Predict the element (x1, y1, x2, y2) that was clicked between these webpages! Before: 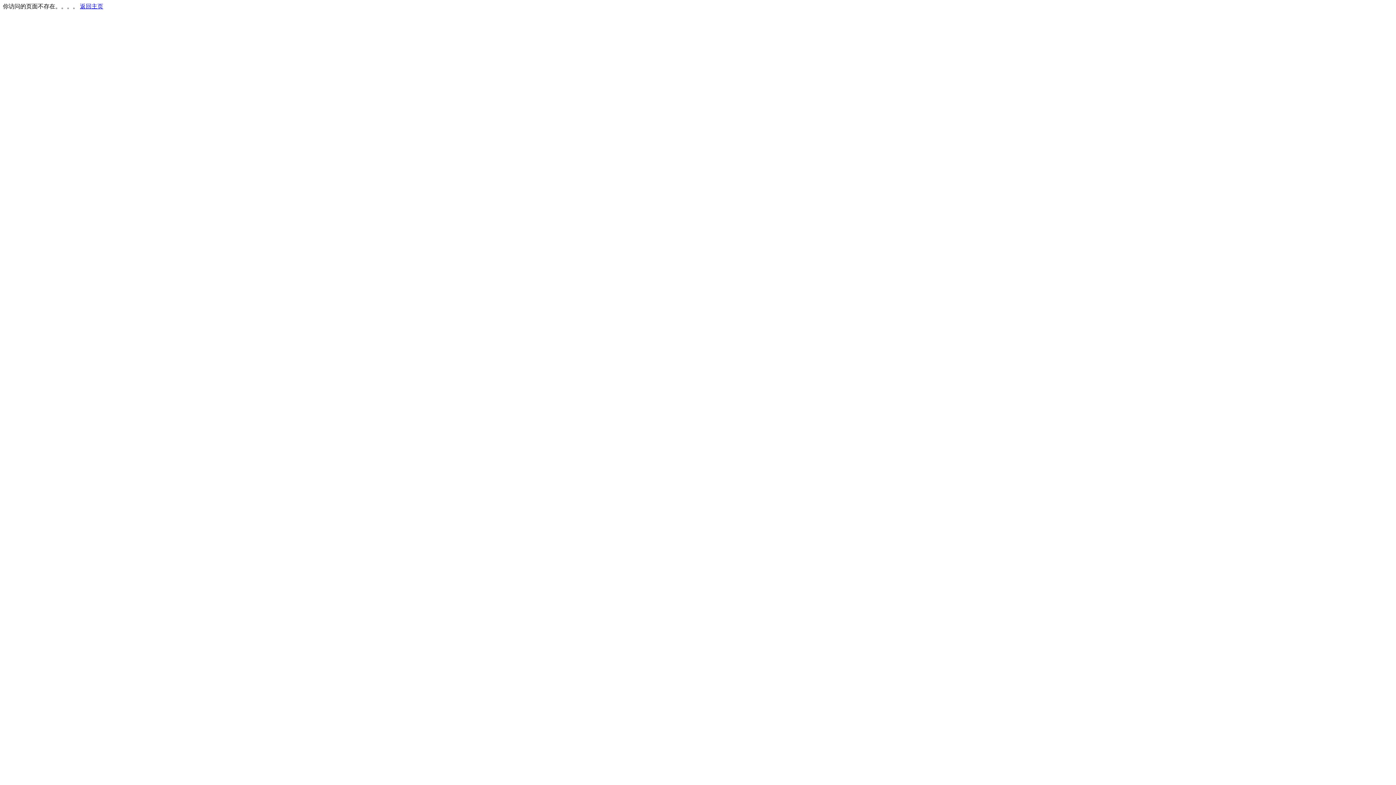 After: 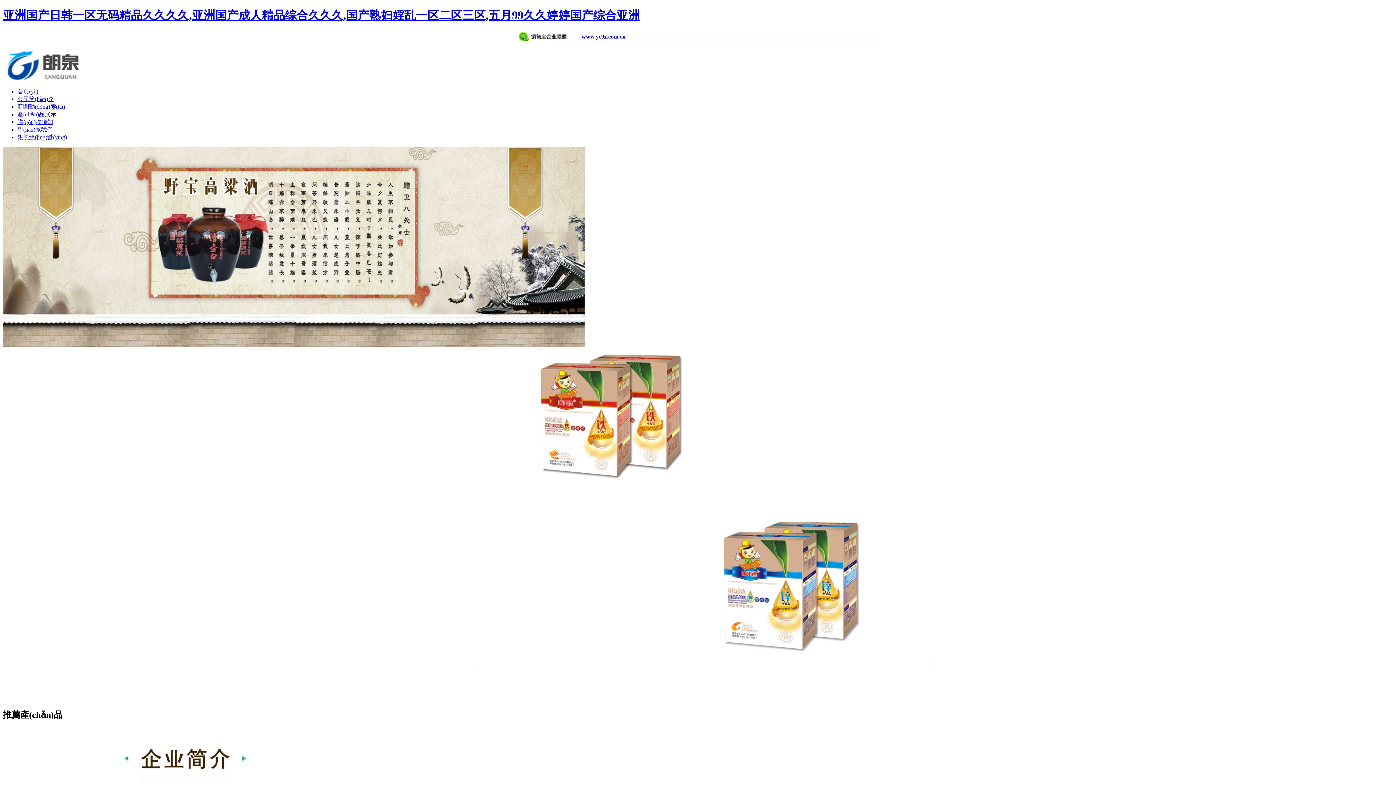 Action: bbox: (80, 3, 103, 9) label: 返回主页